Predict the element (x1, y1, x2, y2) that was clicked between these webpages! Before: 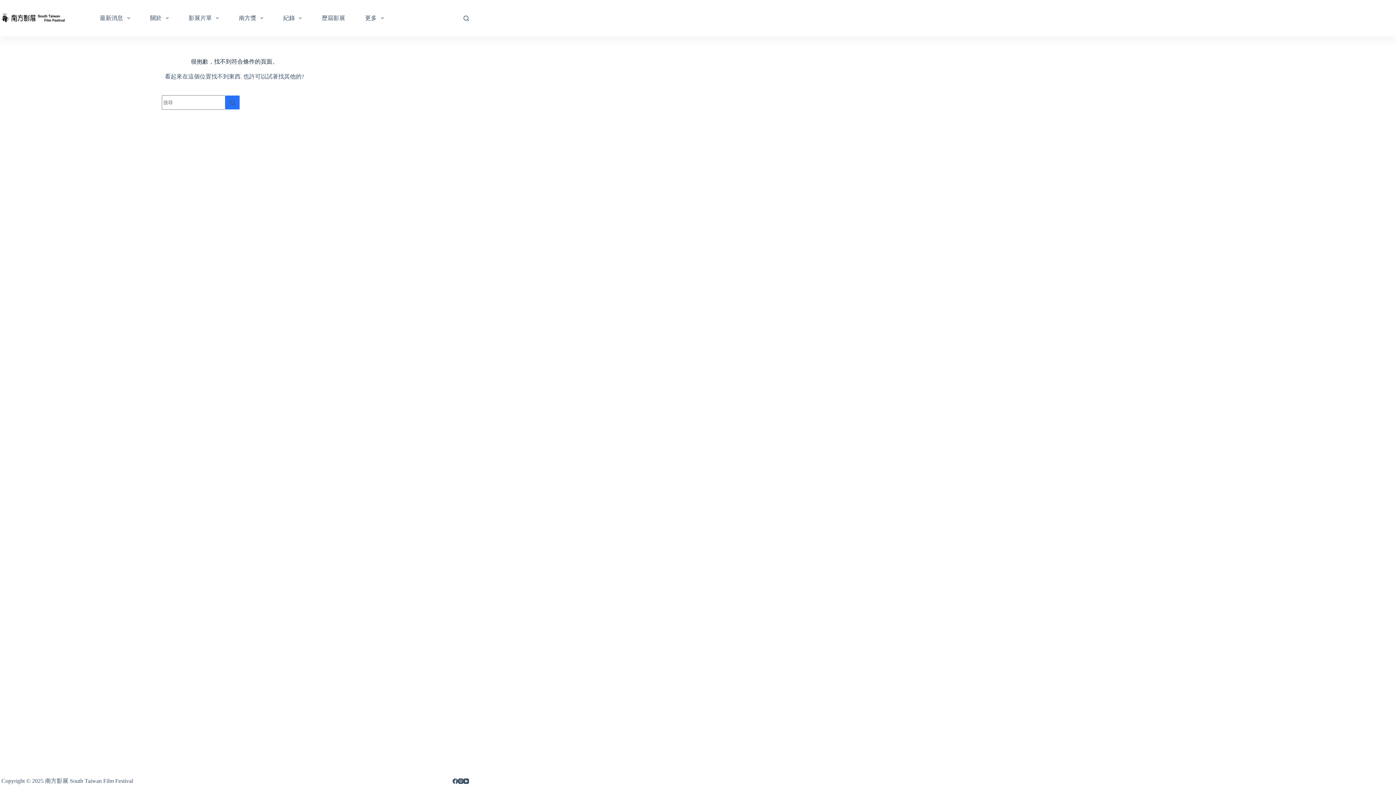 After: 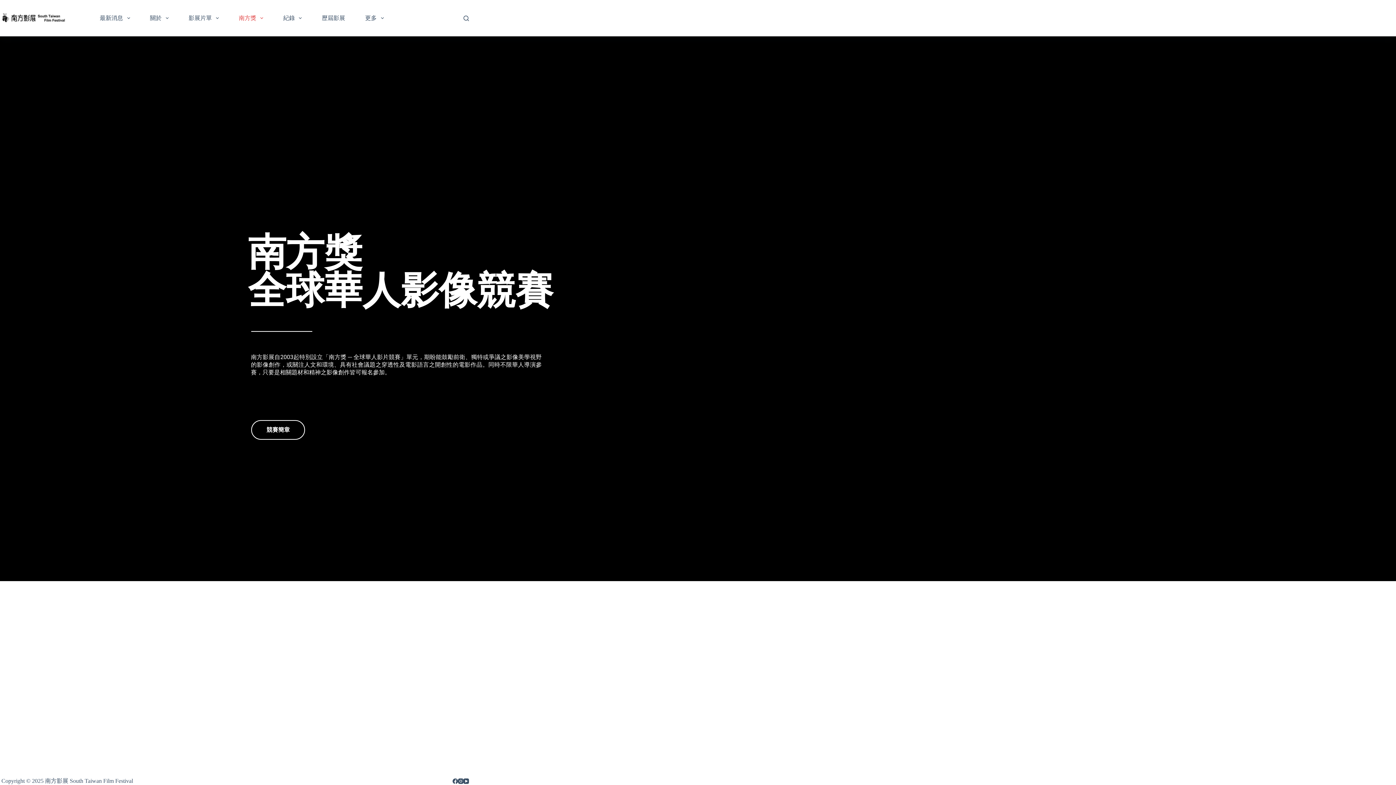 Action: label: 南方獎 bbox: (228, 0, 273, 36)